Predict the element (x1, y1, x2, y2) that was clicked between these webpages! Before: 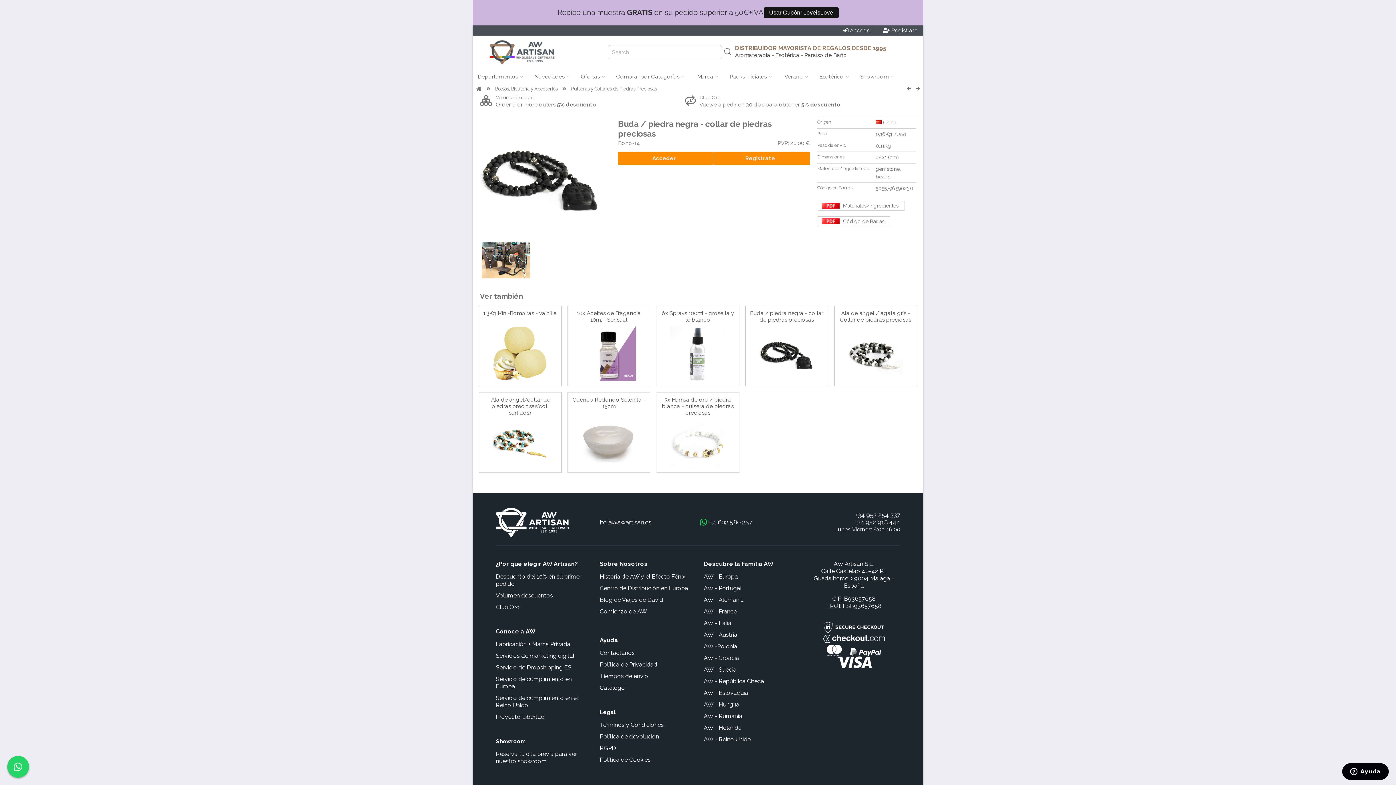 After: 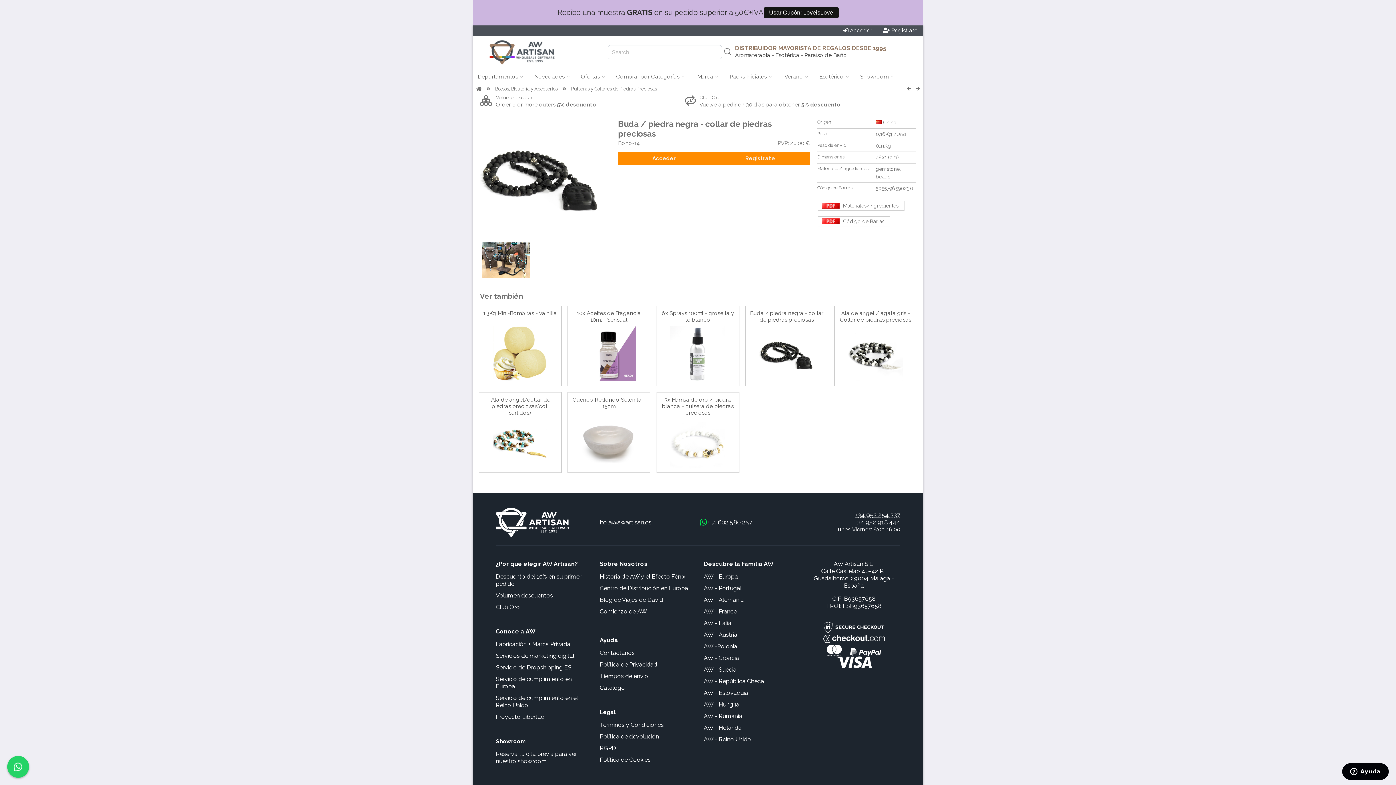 Action: bbox: (855, 511, 900, 518) label: +34 952 254 337